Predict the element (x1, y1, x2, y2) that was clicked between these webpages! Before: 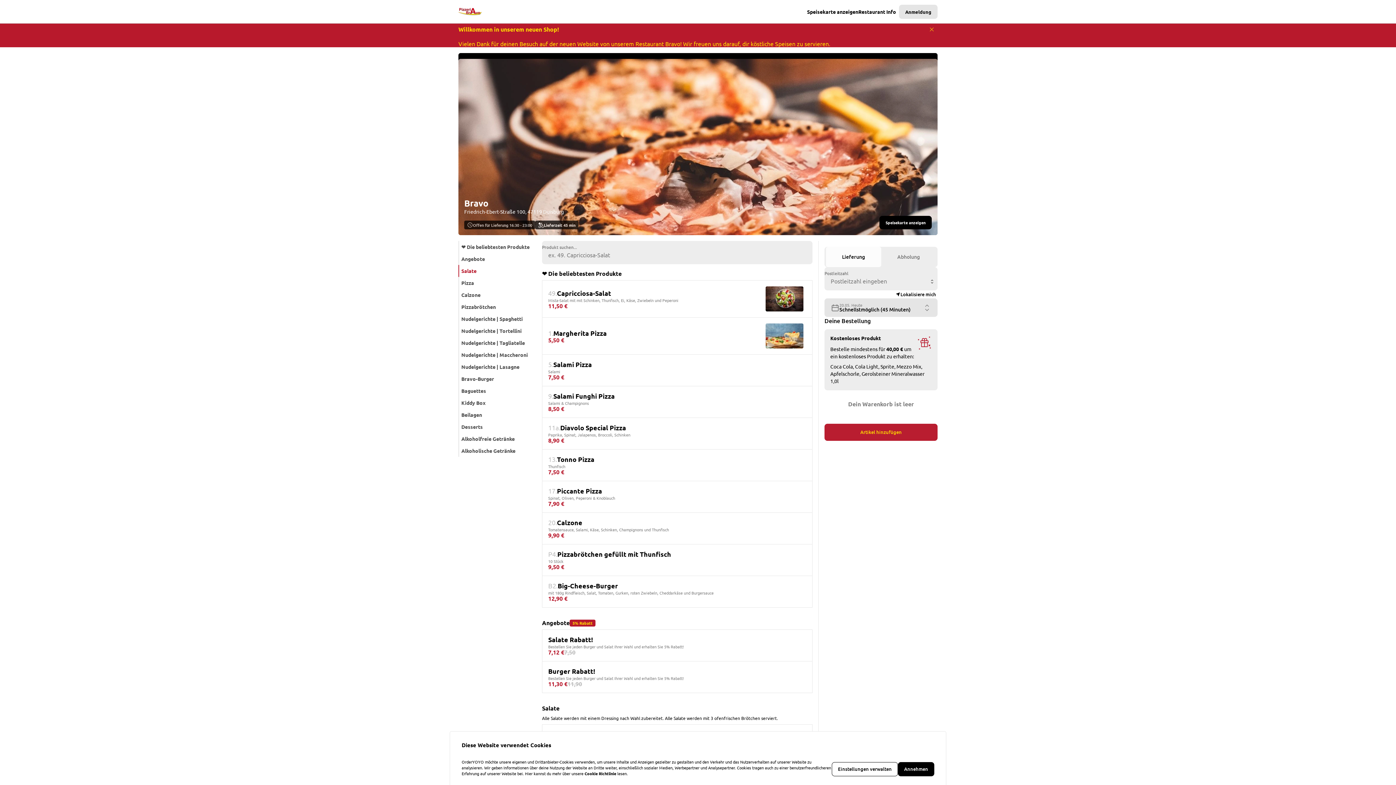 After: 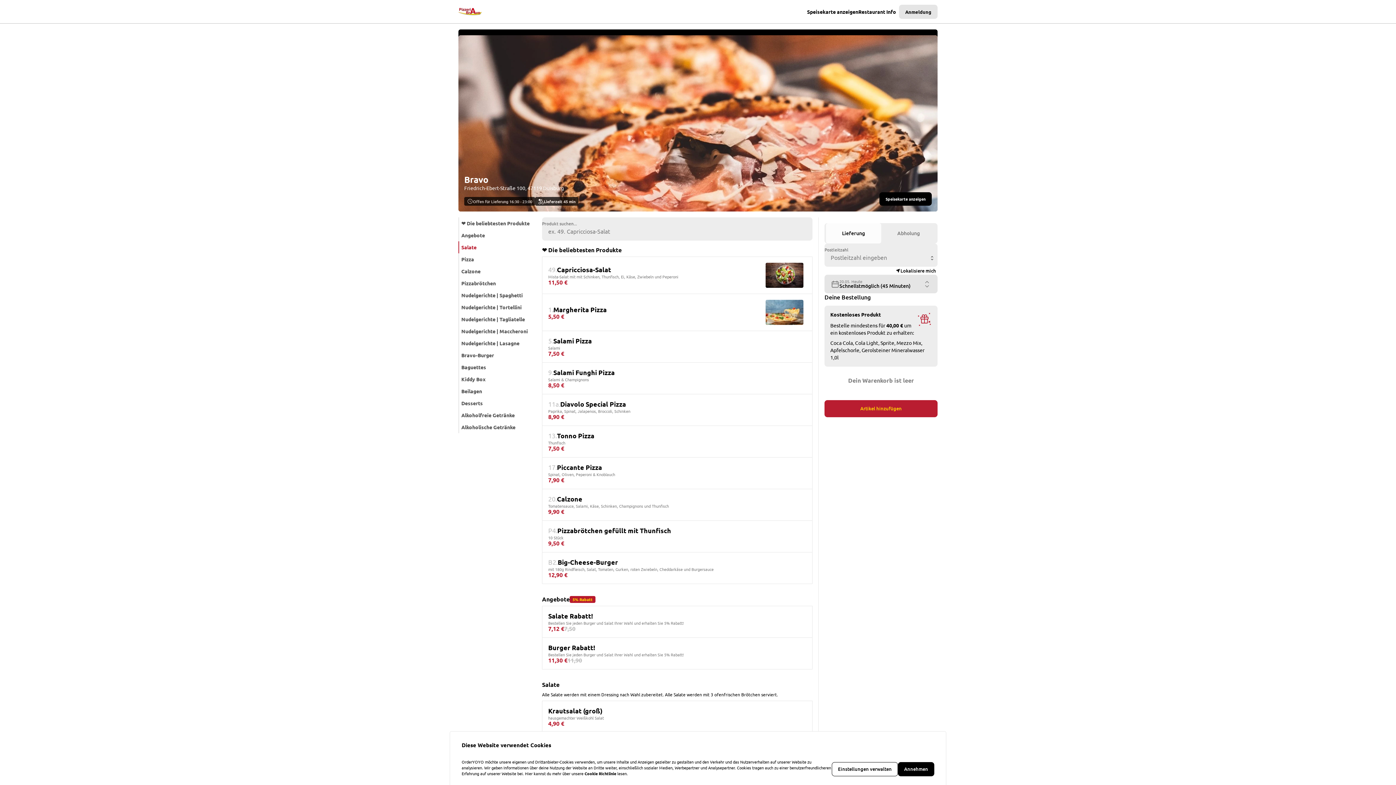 Action: bbox: (926, 23, 937, 35)